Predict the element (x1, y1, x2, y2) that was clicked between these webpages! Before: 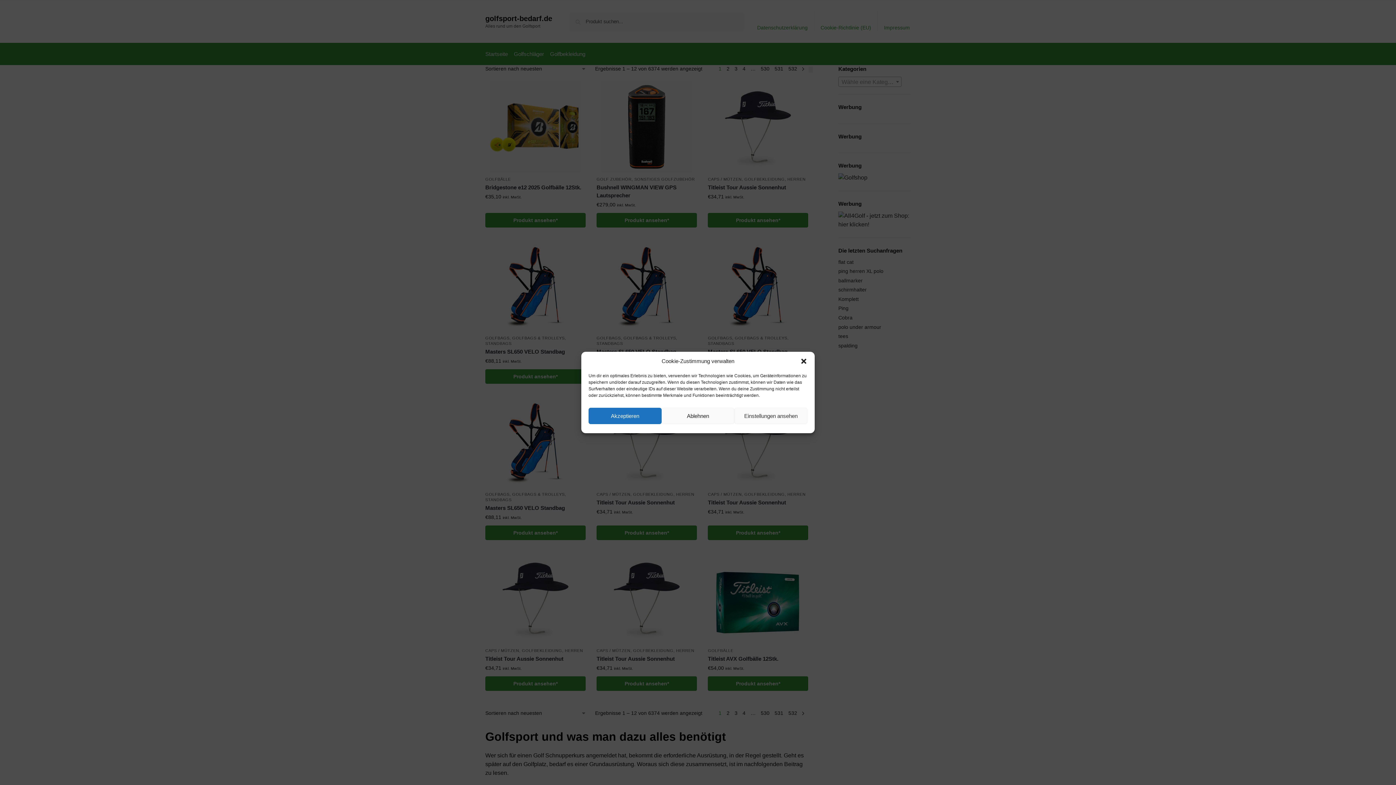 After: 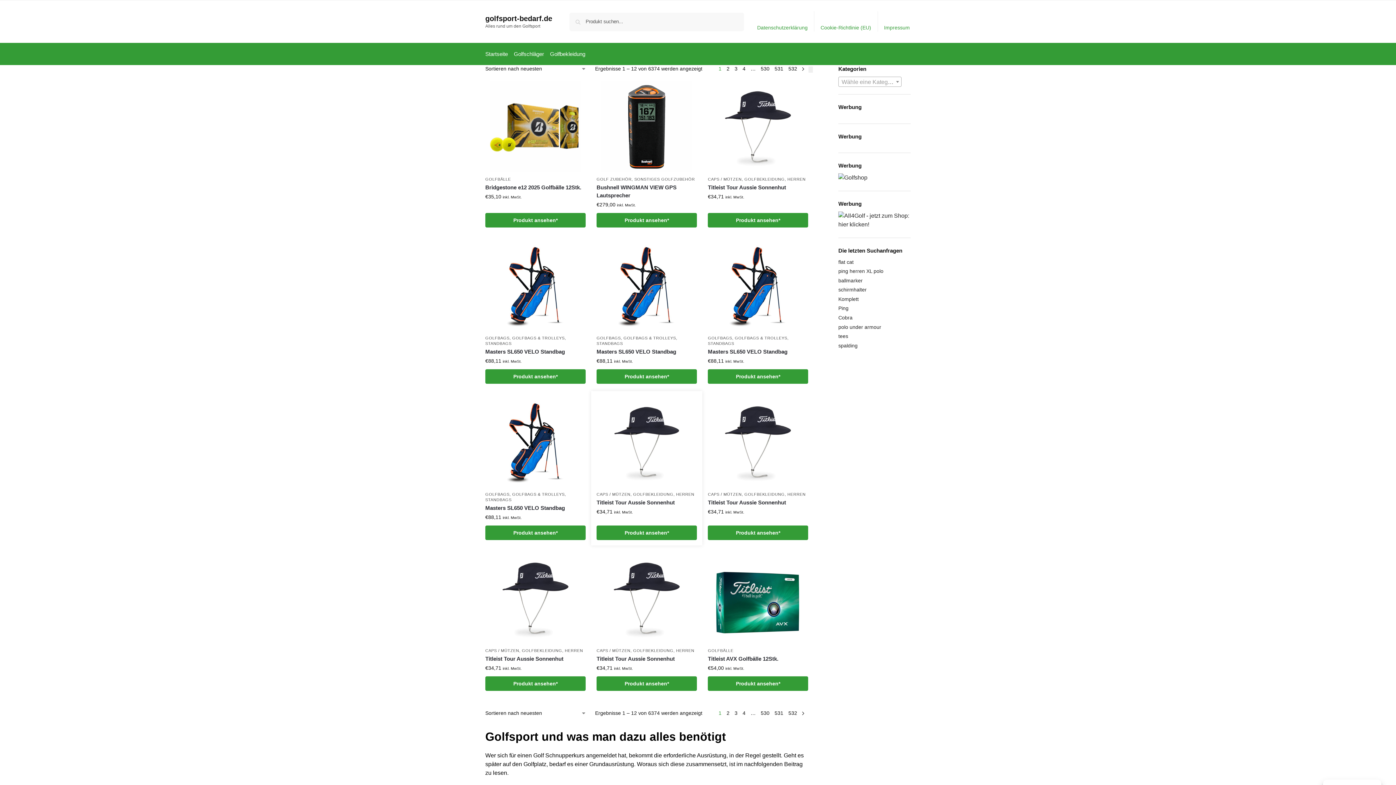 Action: bbox: (661, 408, 734, 424) label: Ablehnen